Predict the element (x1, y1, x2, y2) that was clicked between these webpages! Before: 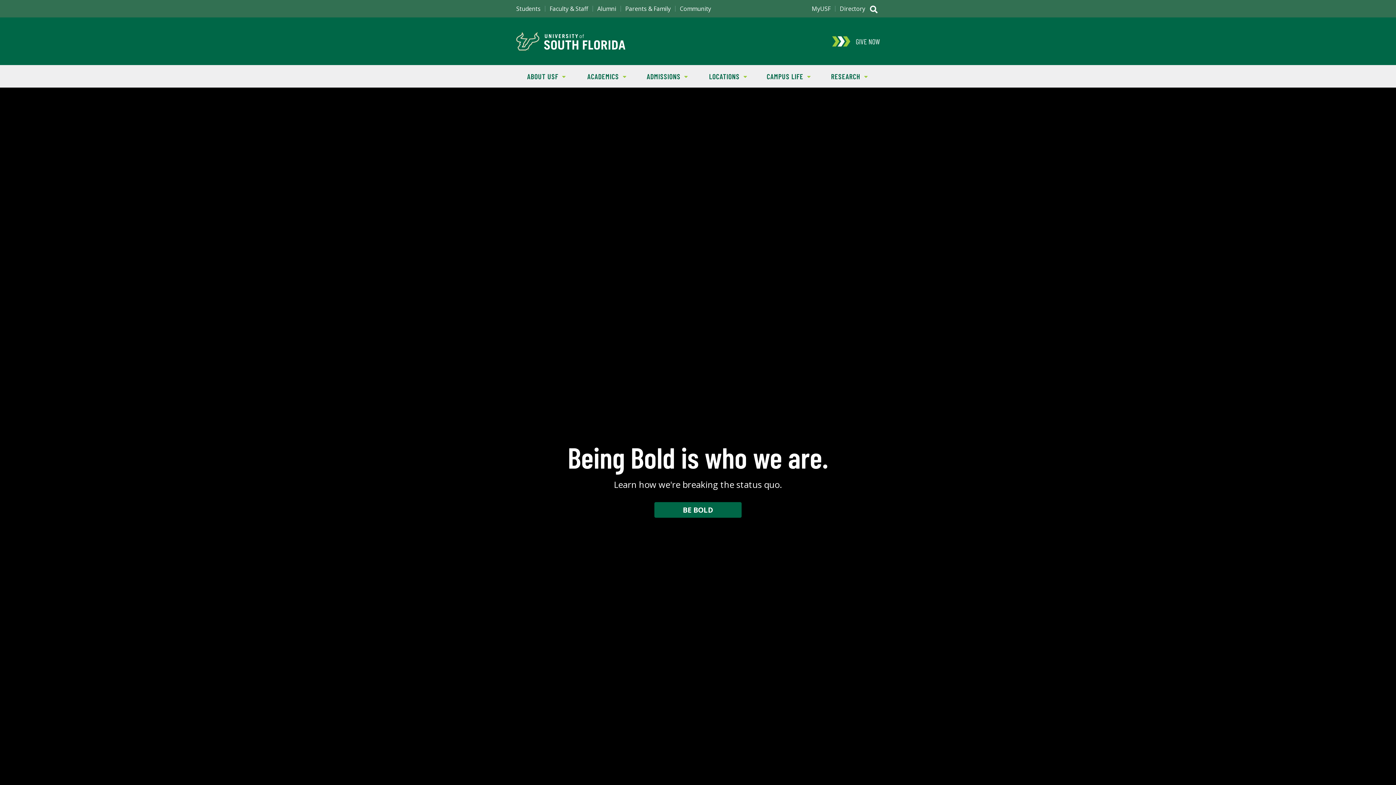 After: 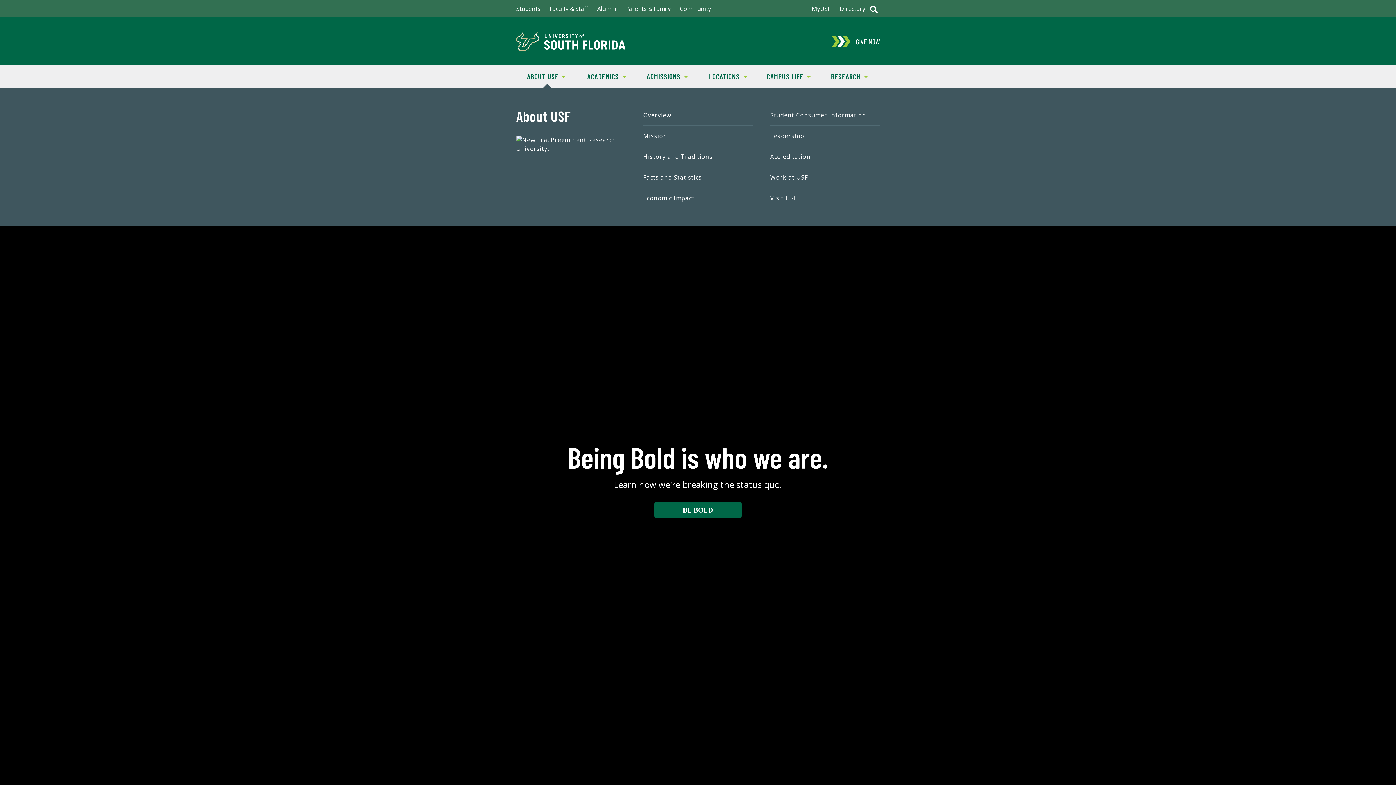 Action: label: SHOW
ABOUT USF bbox: (516, 65, 576, 87)